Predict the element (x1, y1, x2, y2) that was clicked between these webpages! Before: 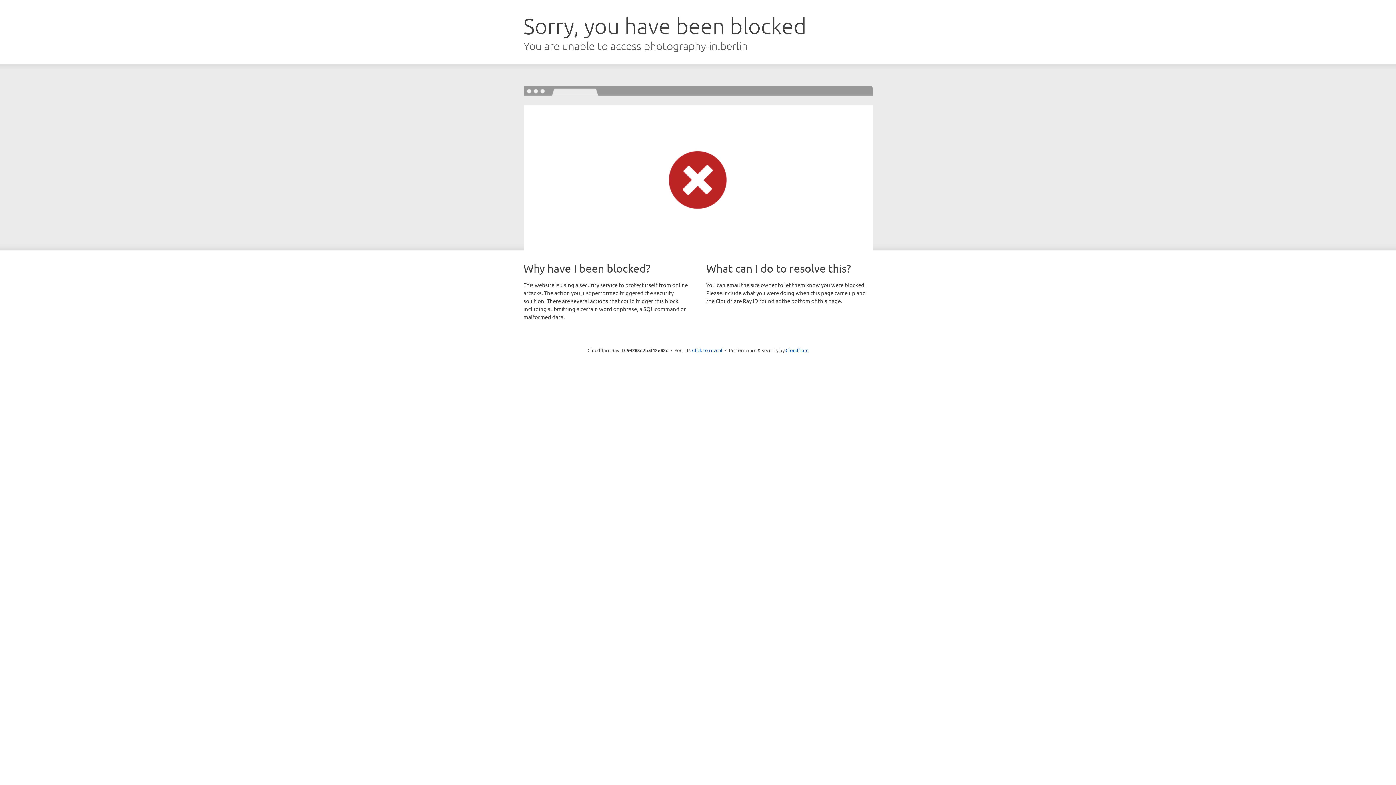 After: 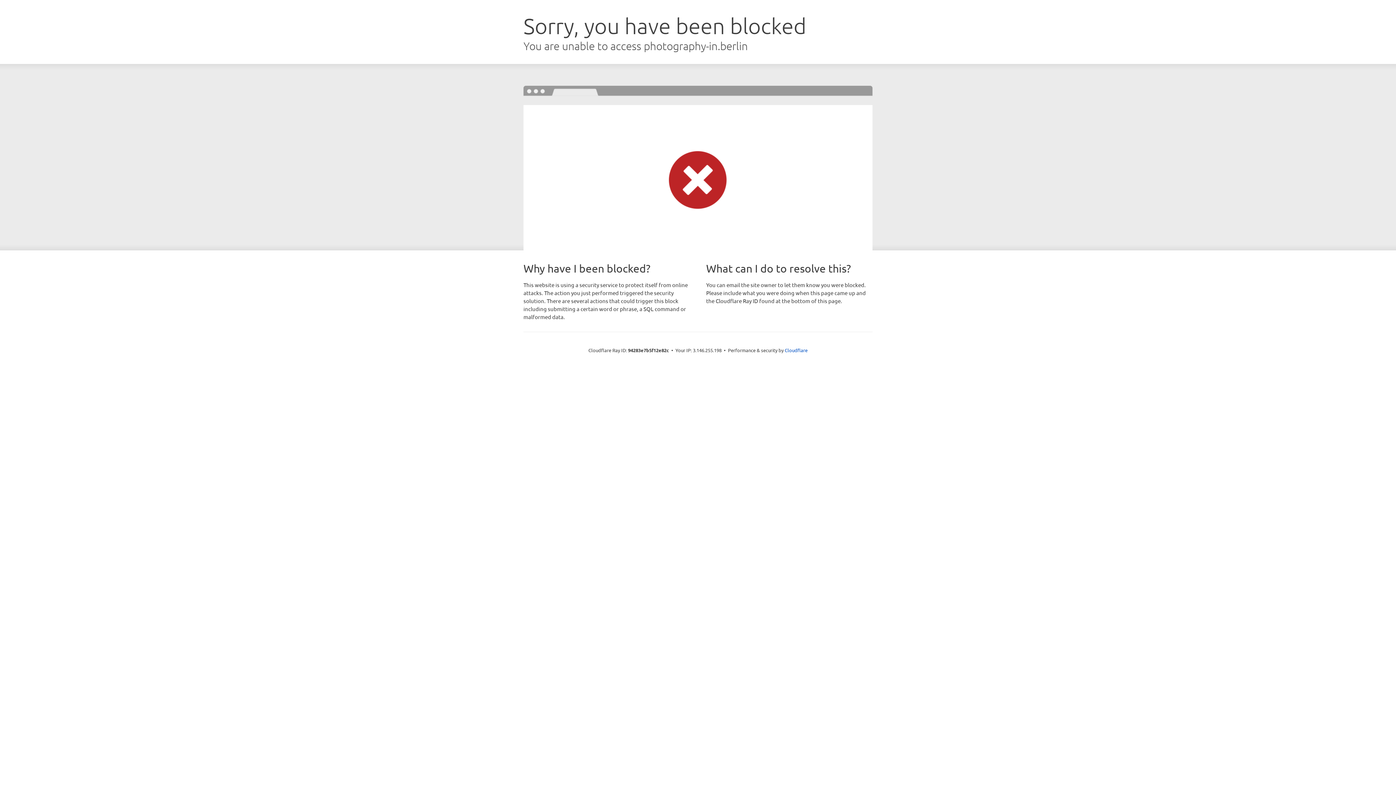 Action: bbox: (692, 346, 722, 353) label: Click to reveal